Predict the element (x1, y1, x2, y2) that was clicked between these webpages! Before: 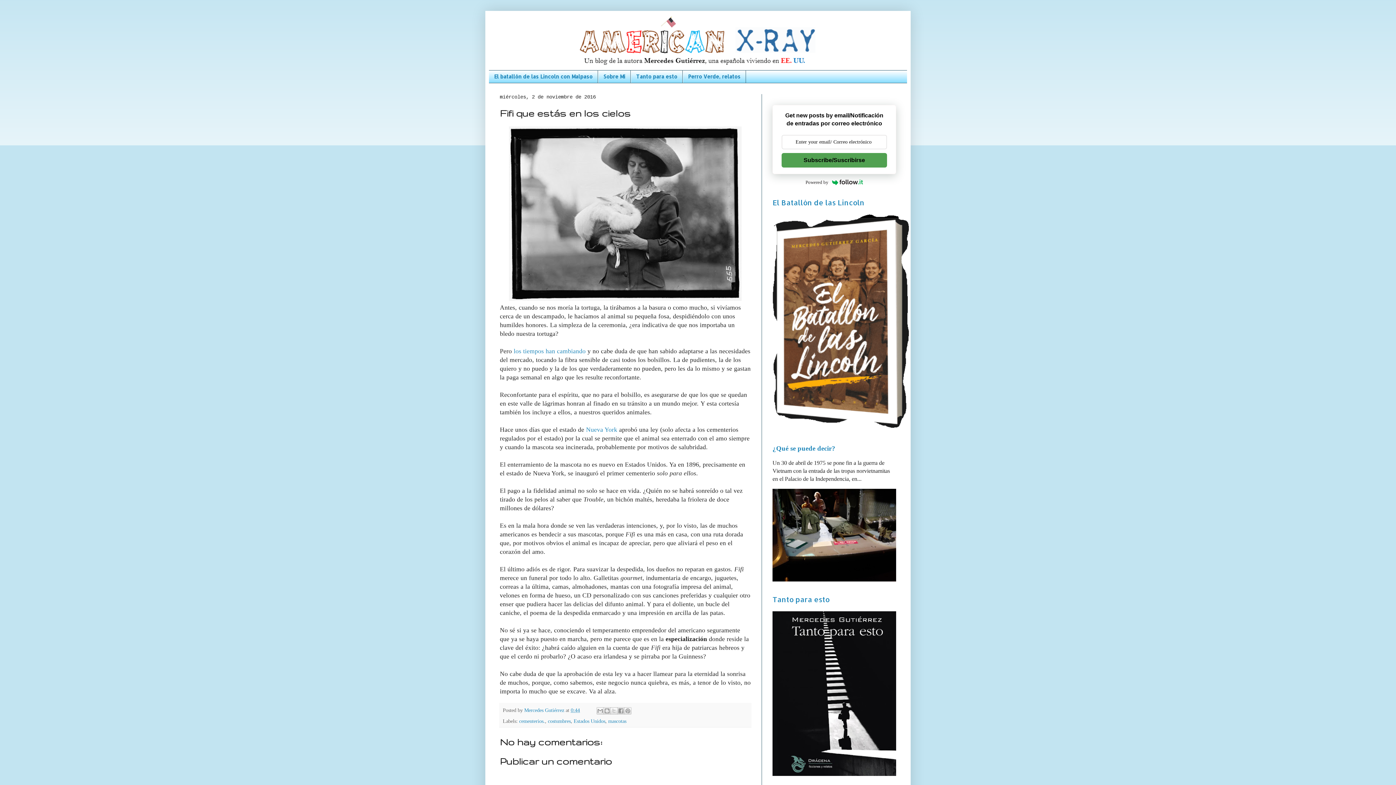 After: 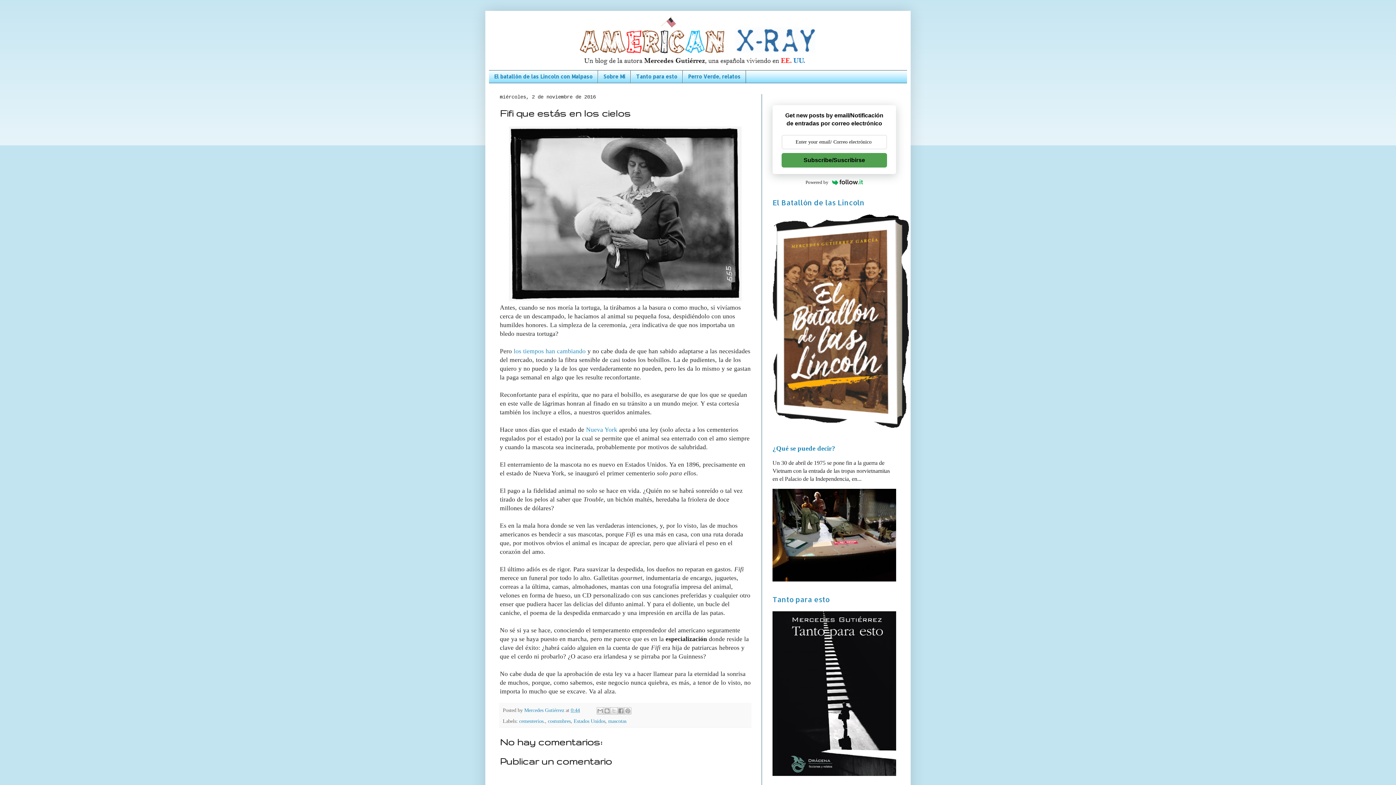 Action: label: 0:44 bbox: (570, 707, 580, 713)